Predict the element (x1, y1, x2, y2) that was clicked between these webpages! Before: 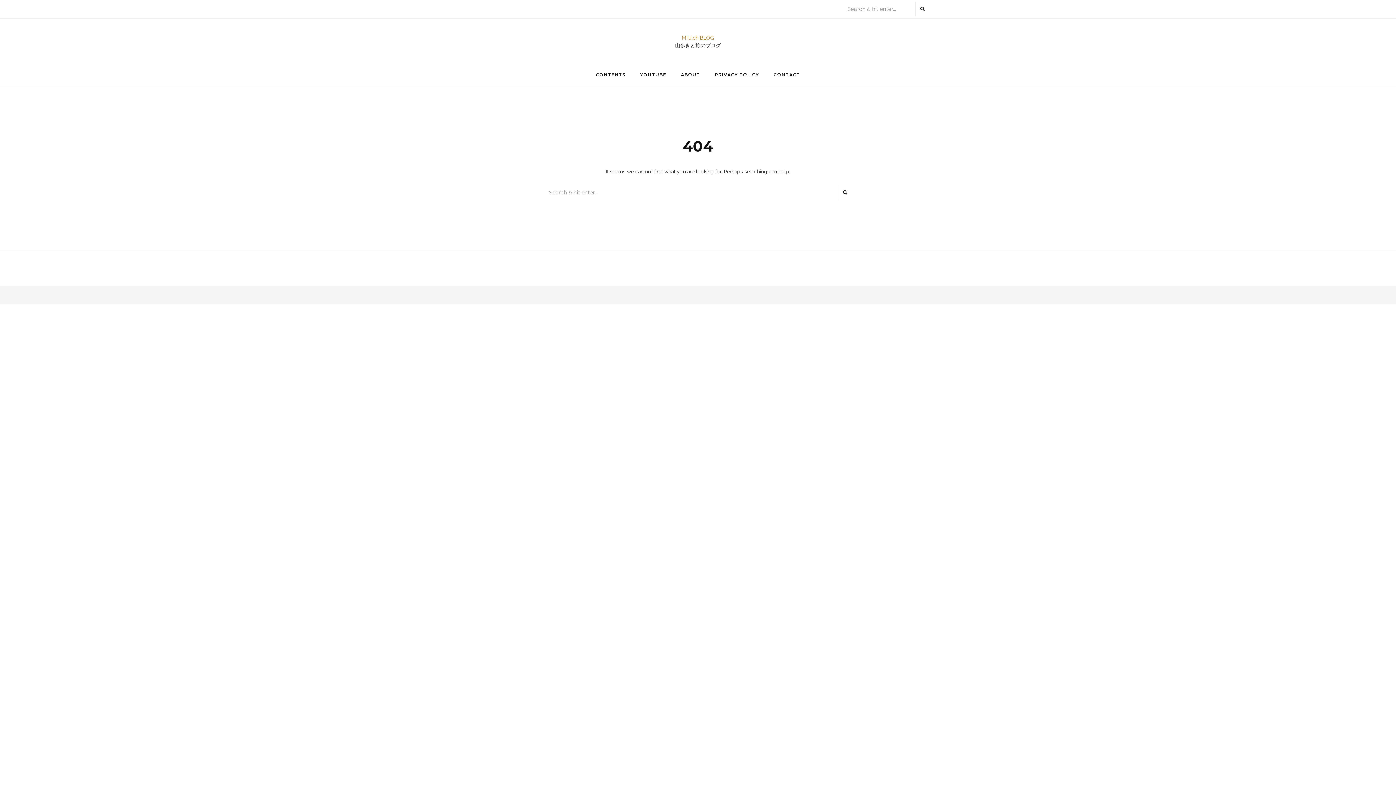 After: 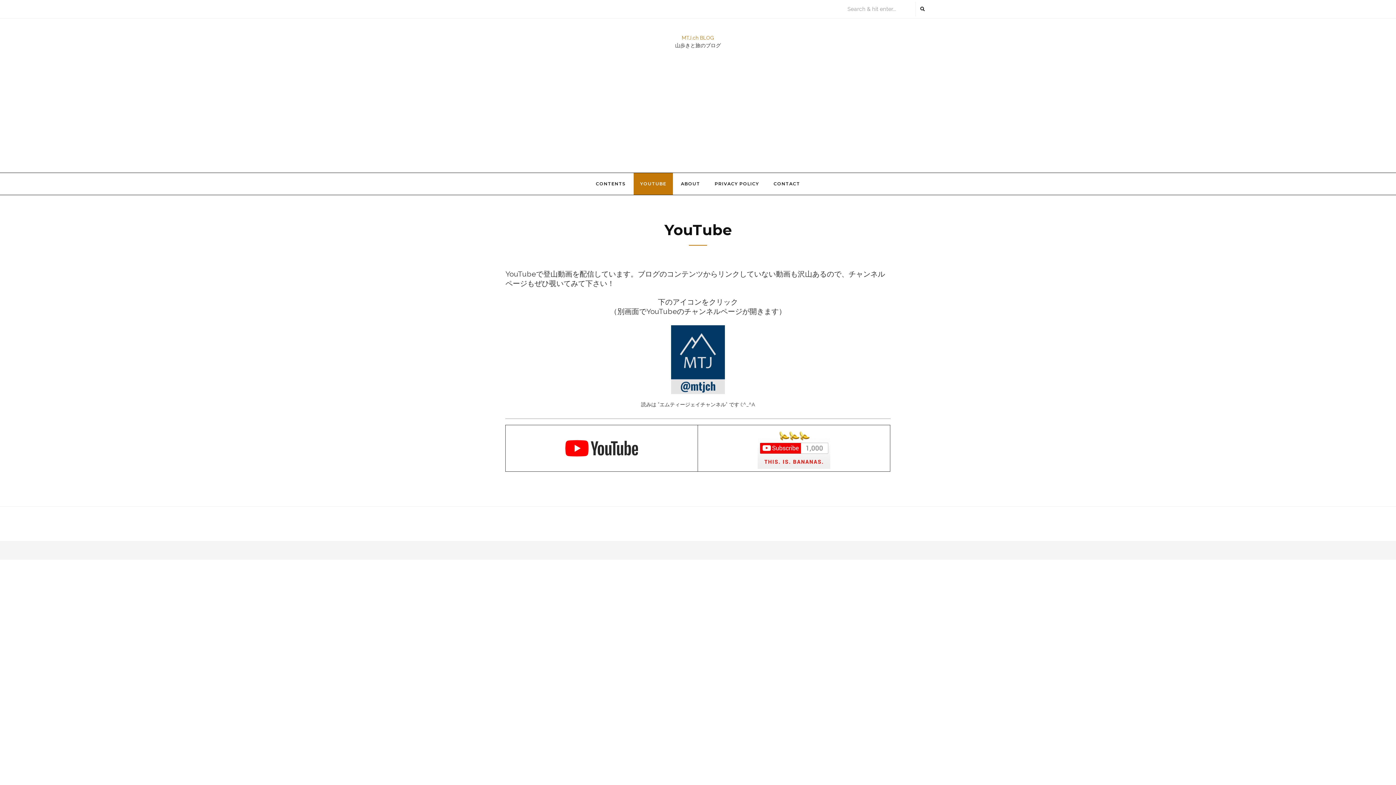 Action: bbox: (633, 64, 673, 85) label: YOUTUBE